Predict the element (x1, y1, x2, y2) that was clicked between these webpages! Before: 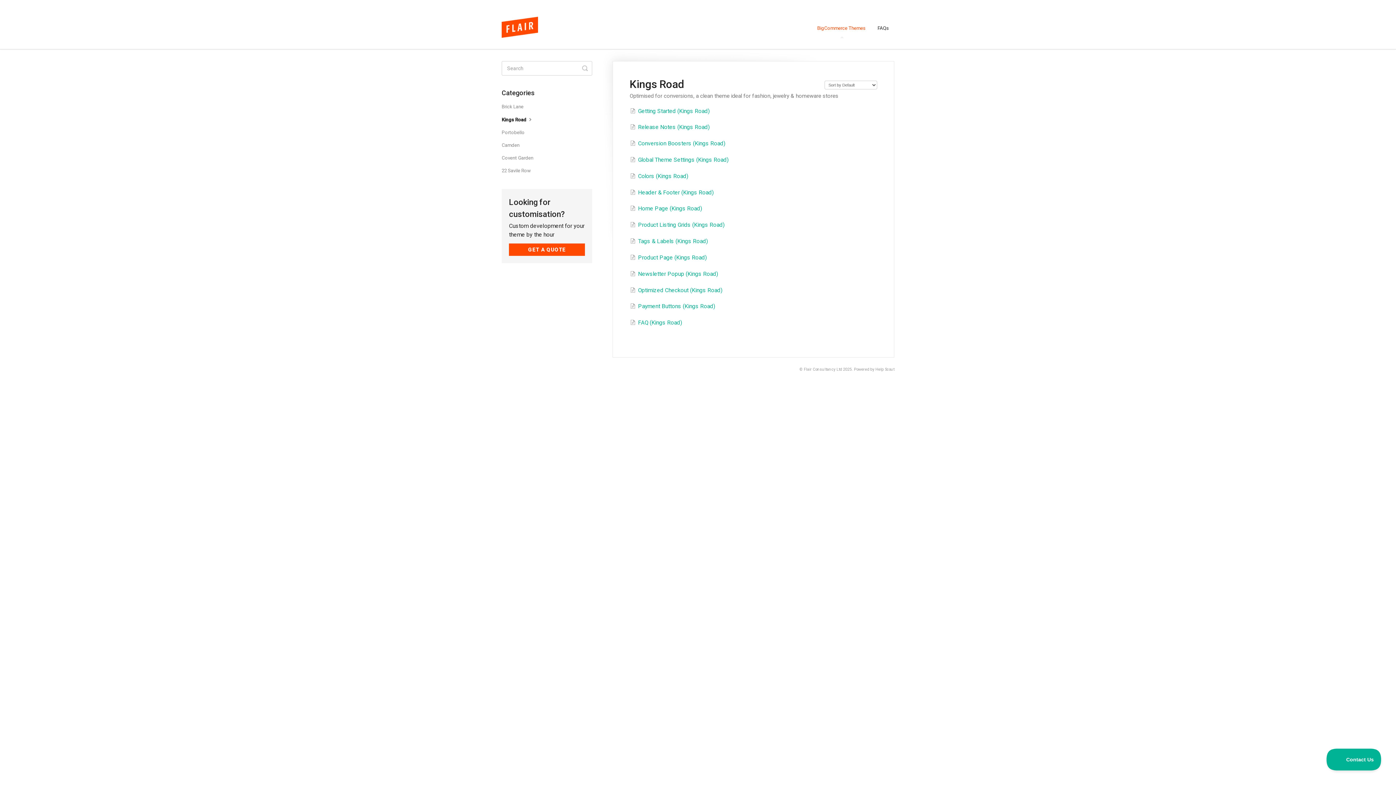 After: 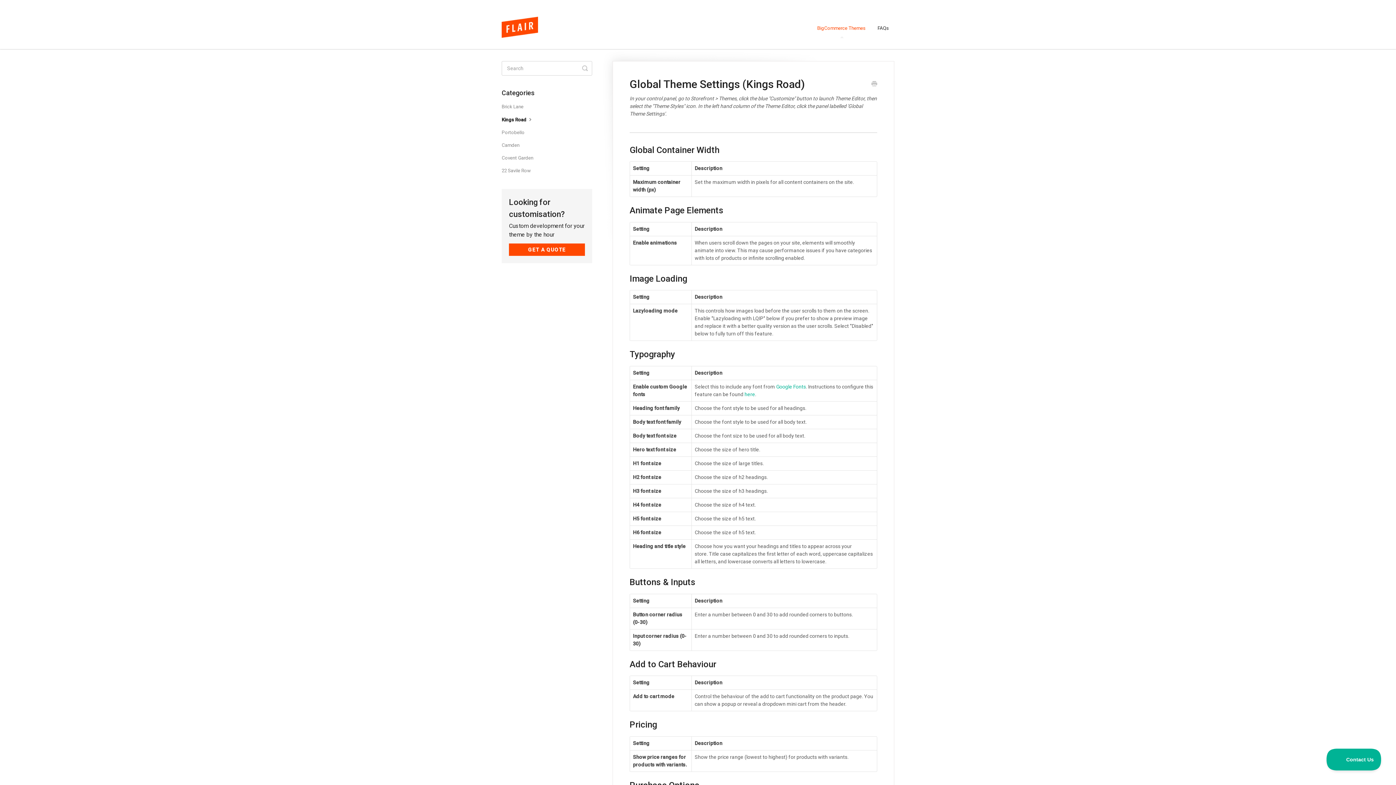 Action: bbox: (630, 156, 728, 163) label: Global Theme Settings (Kings Road)